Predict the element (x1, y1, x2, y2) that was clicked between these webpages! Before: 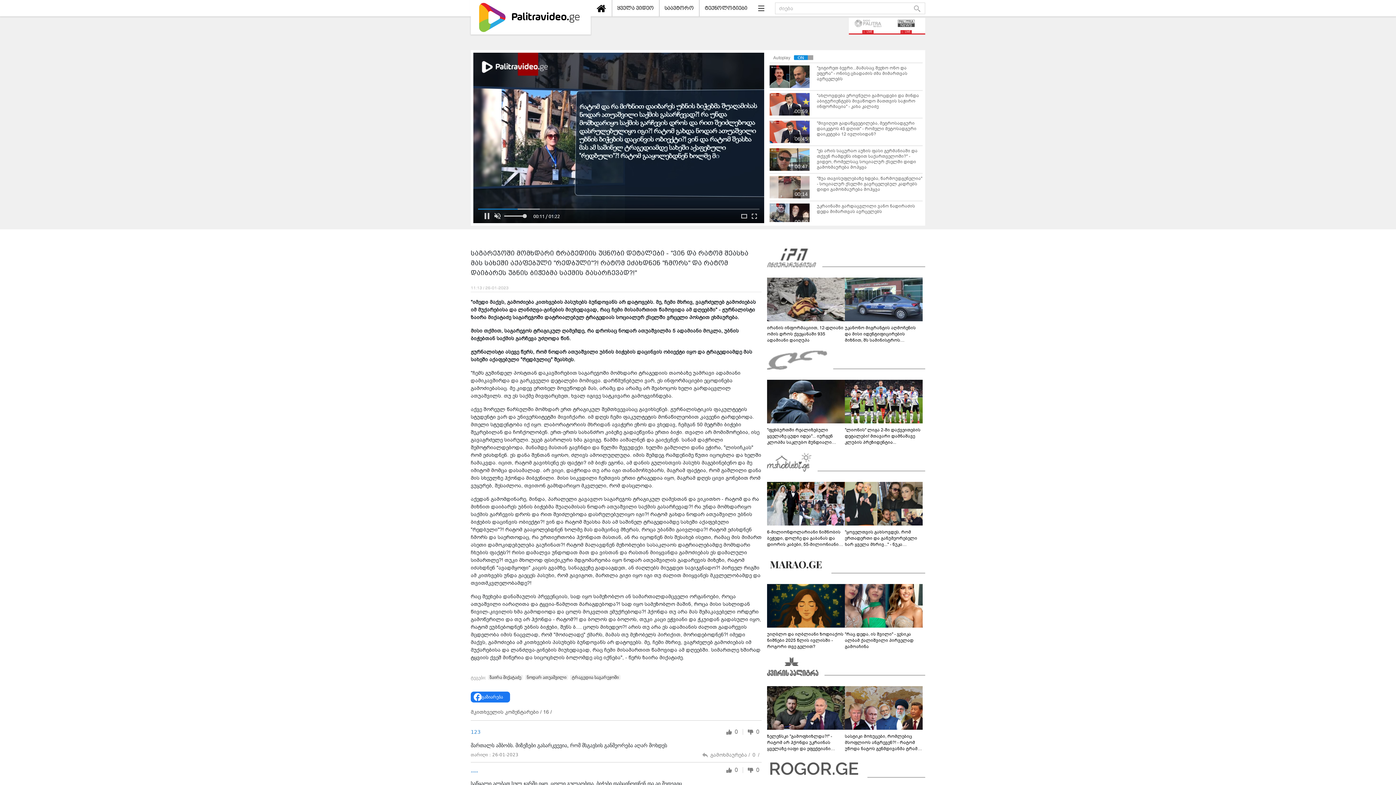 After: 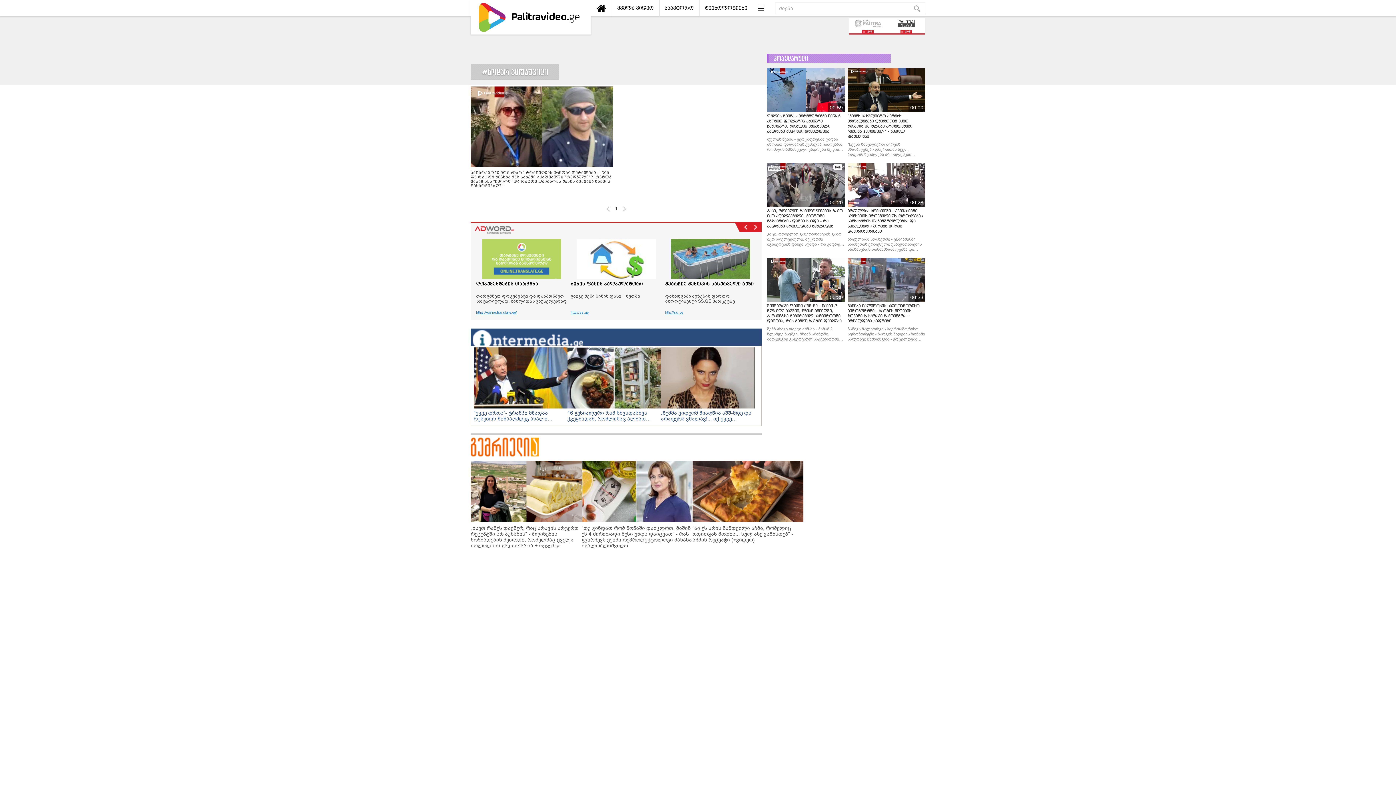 Action: label: ნოდარ ათუაშვილი bbox: (525, 675, 568, 680)